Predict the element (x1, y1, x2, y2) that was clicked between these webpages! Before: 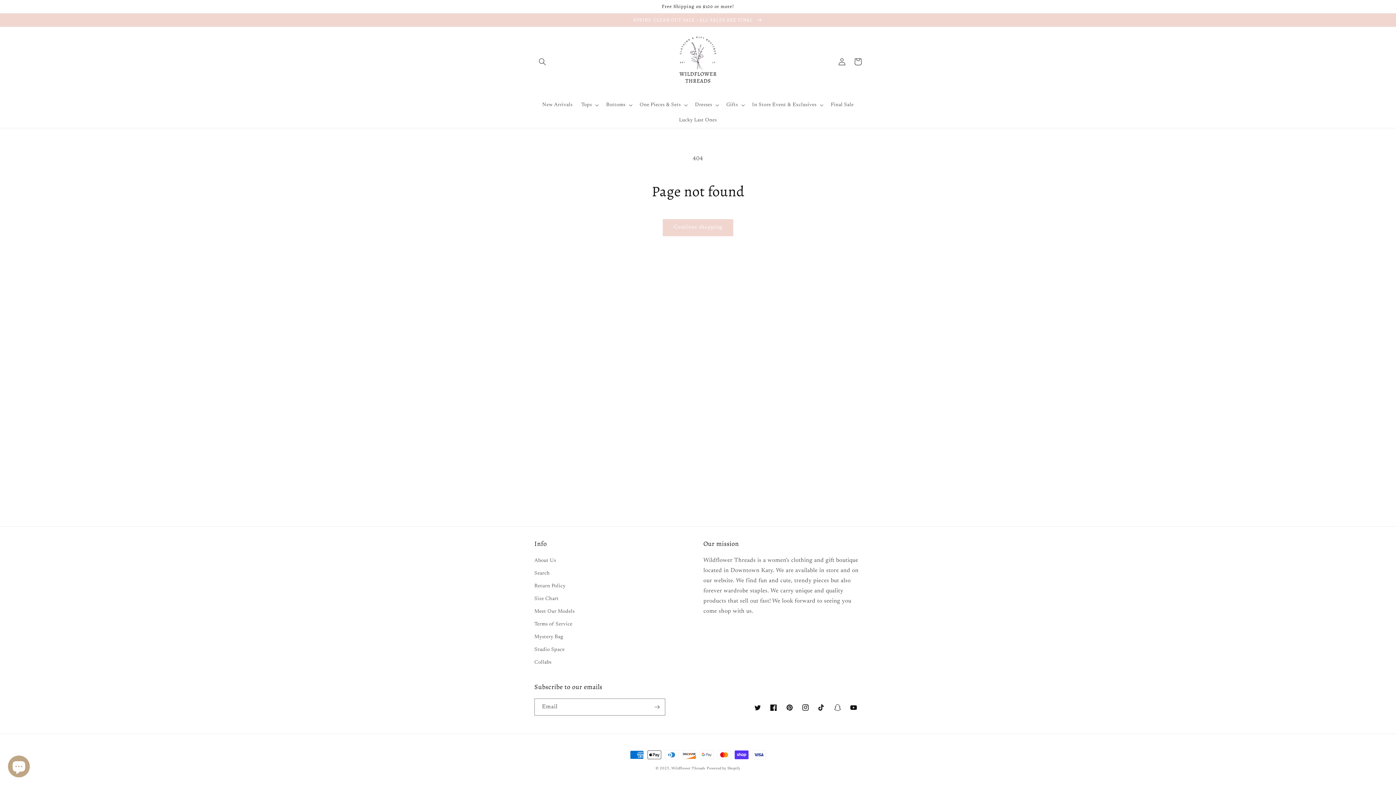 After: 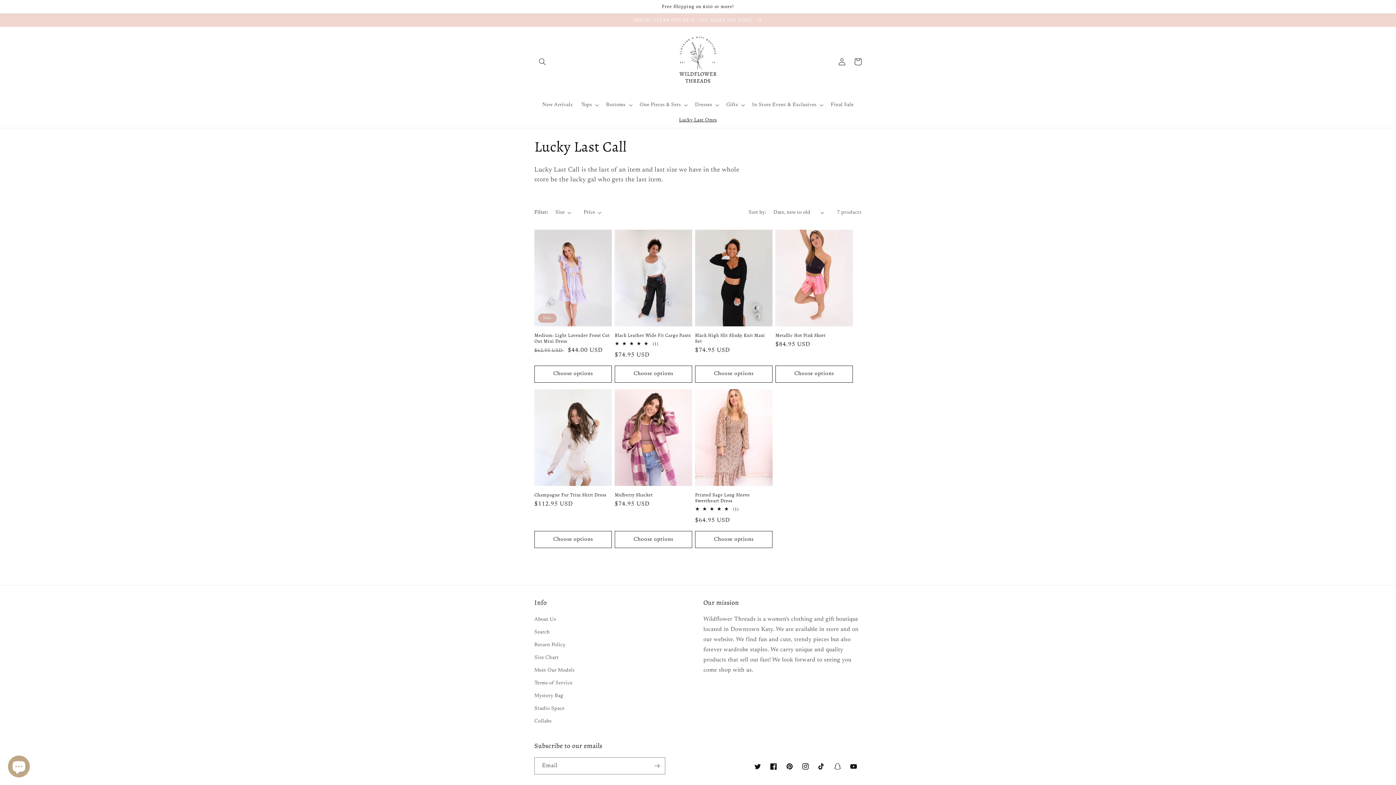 Action: bbox: (674, 112, 721, 127) label: Lucky Last Ones